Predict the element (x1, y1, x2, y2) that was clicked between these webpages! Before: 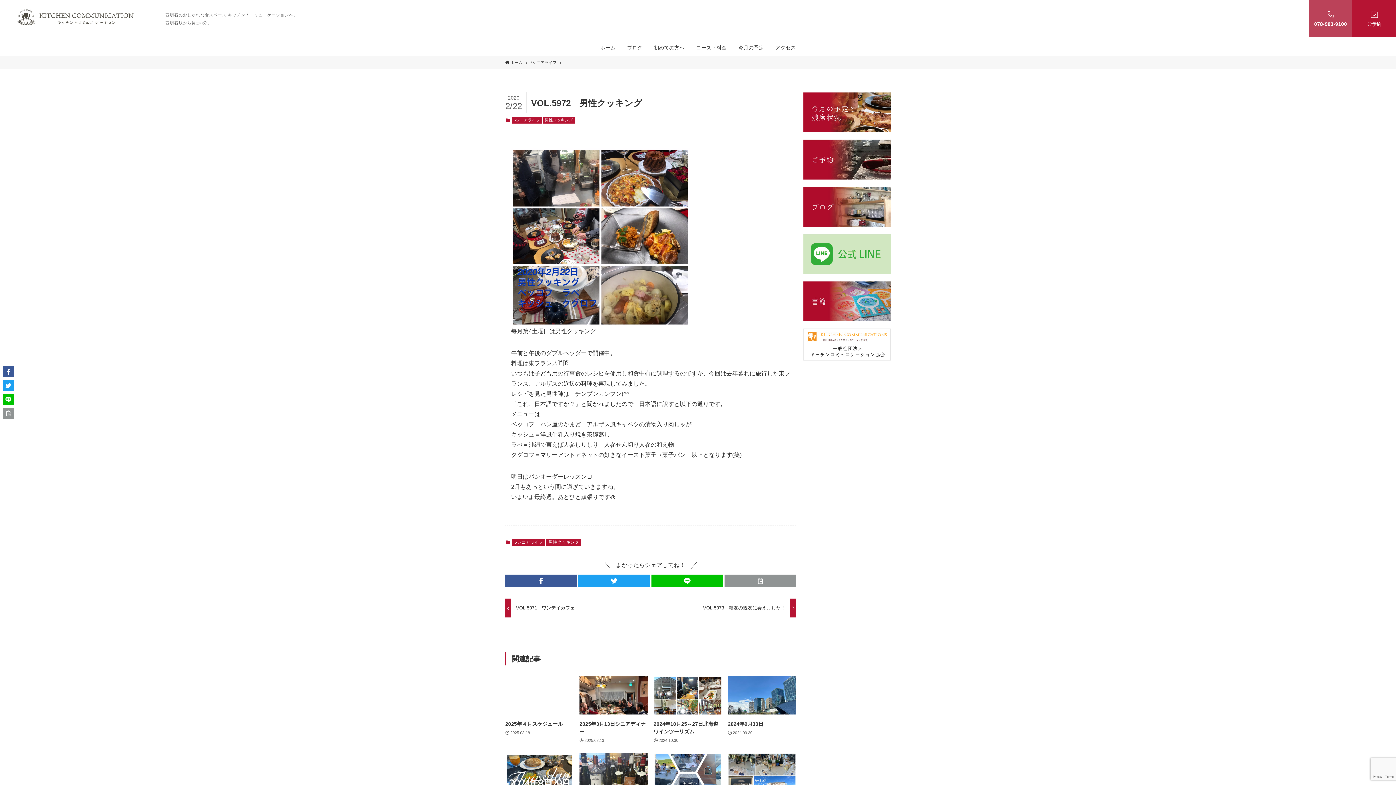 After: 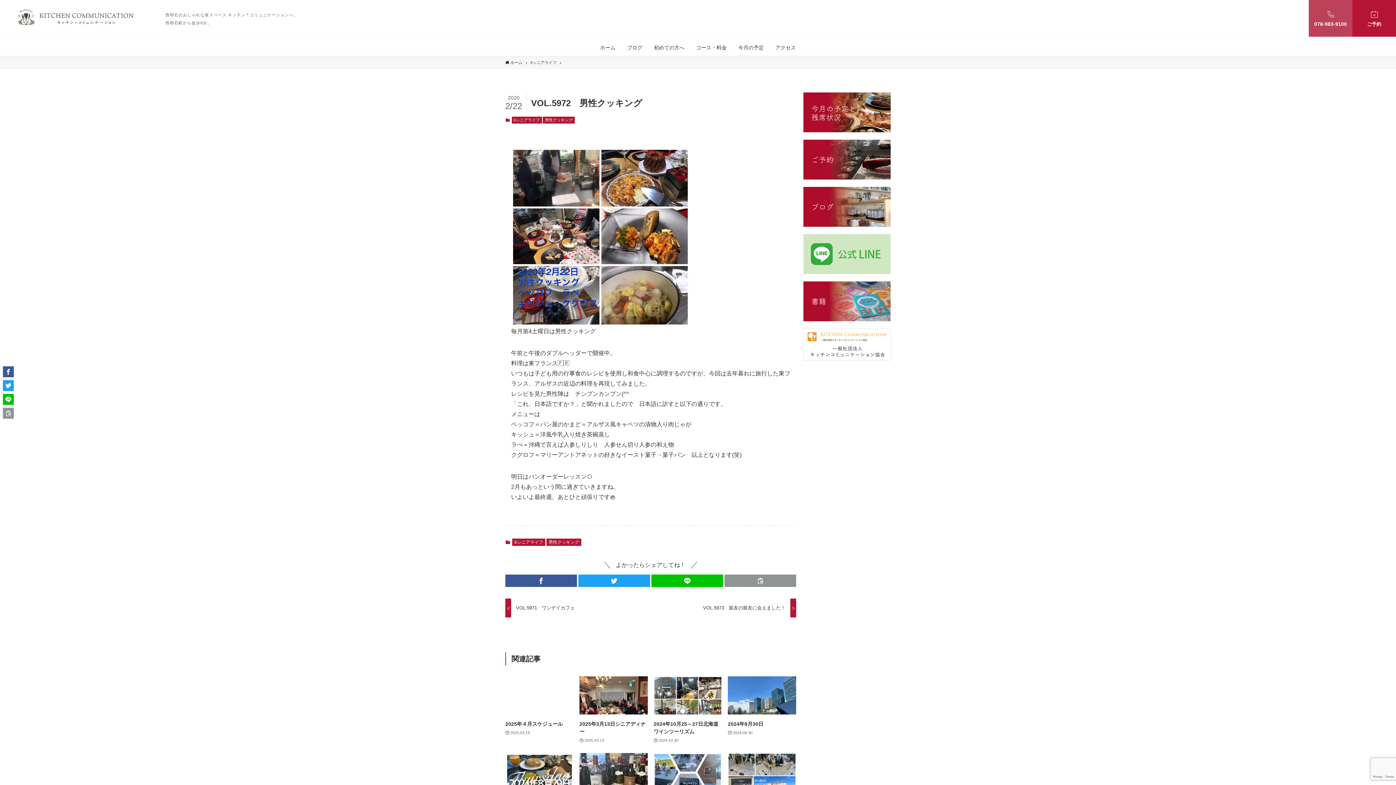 Action: bbox: (651, 574, 723, 587)